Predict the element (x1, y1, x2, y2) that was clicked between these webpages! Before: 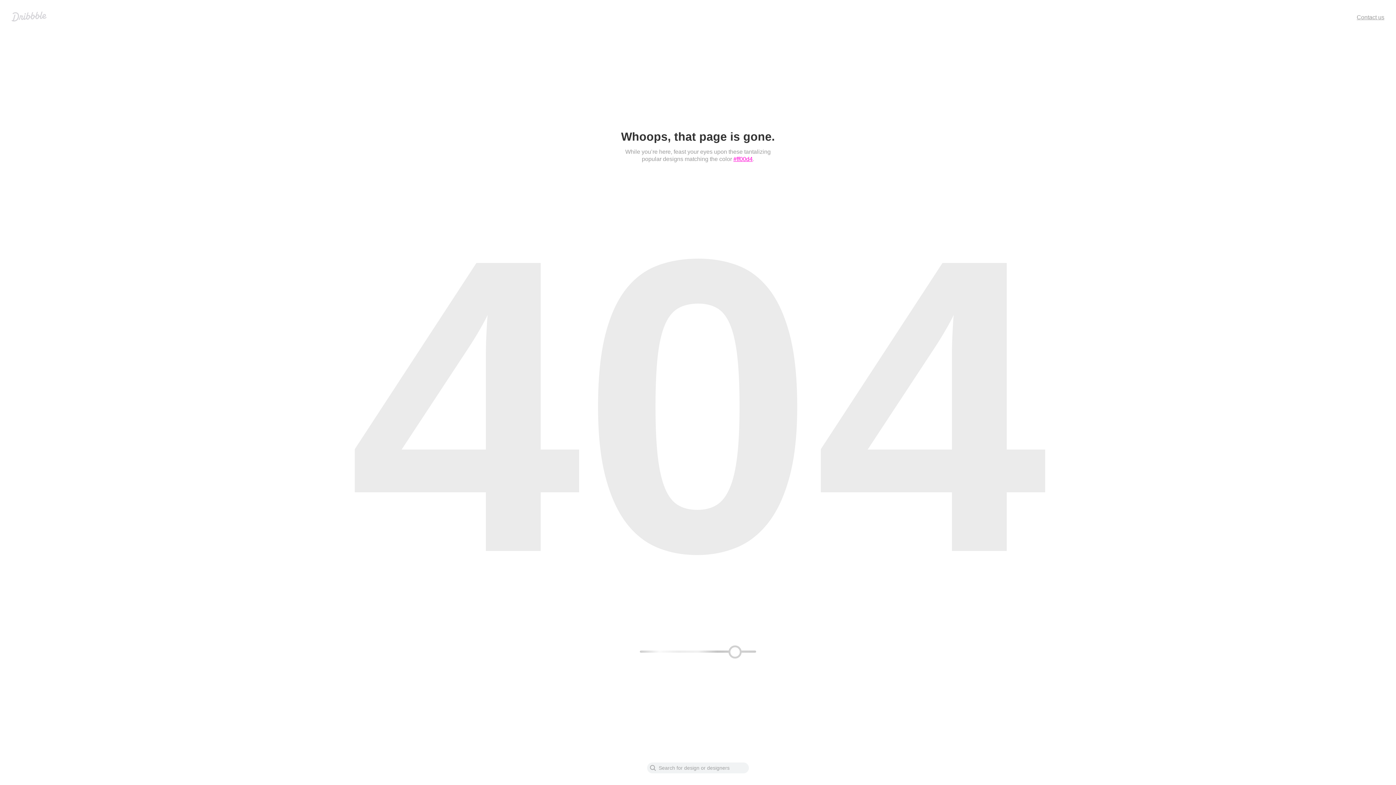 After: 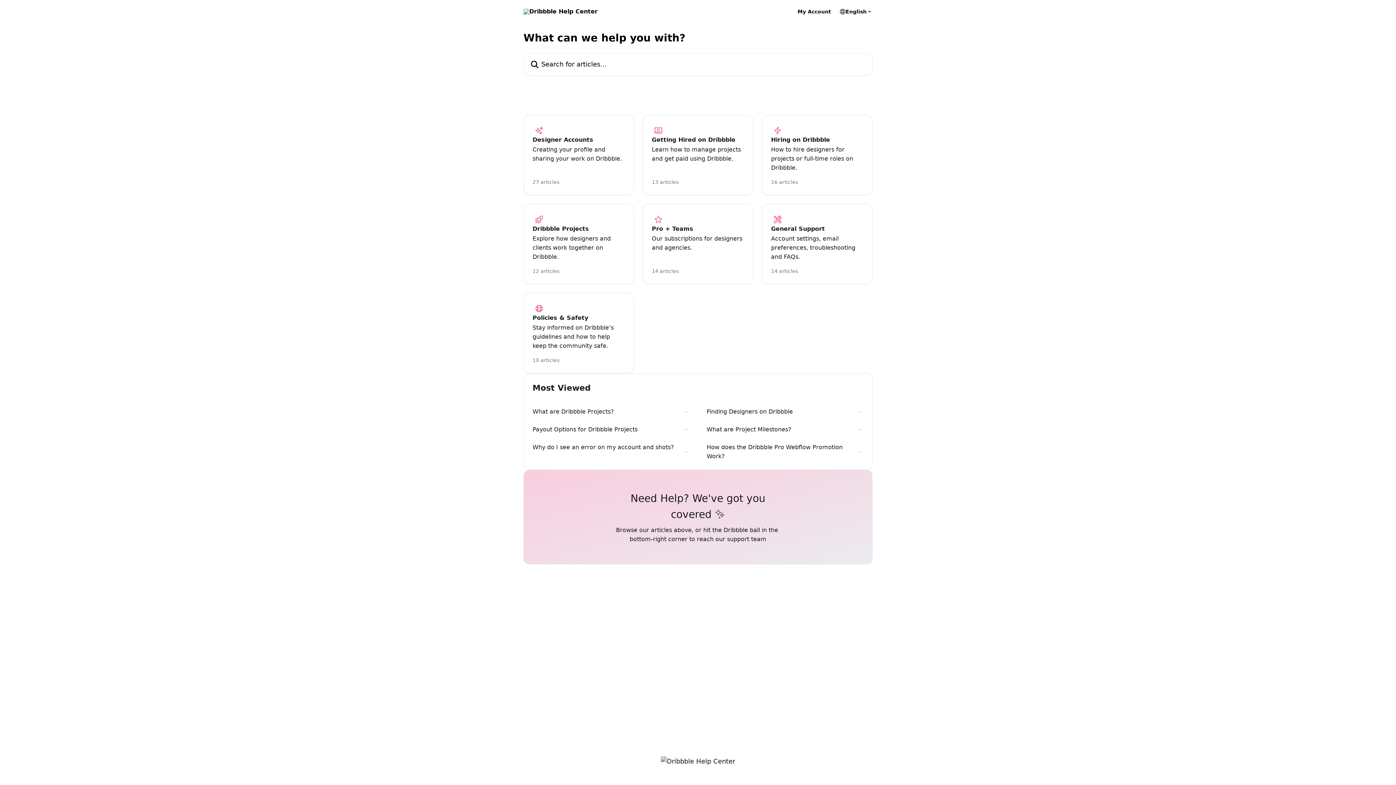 Action: label: Contact us bbox: (1357, 14, 1384, 20)